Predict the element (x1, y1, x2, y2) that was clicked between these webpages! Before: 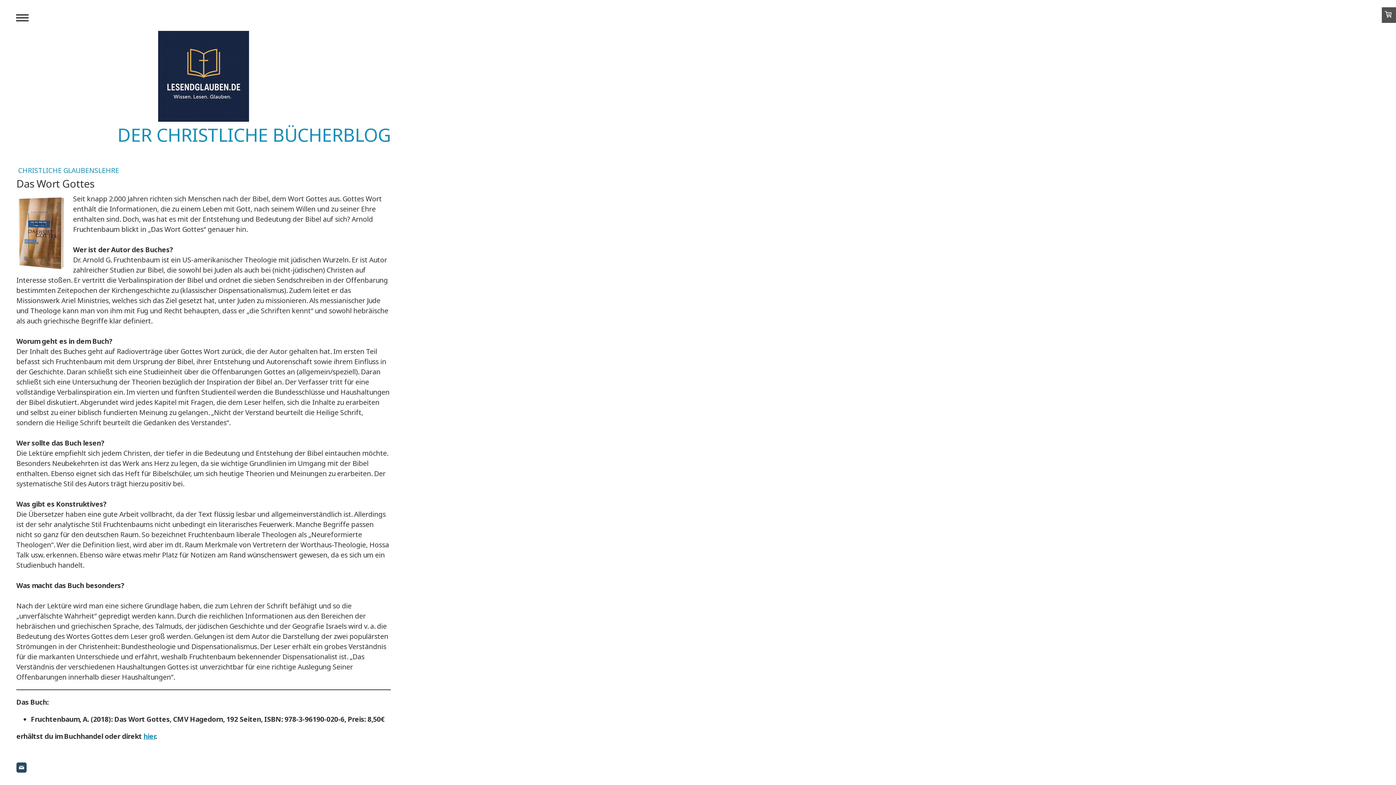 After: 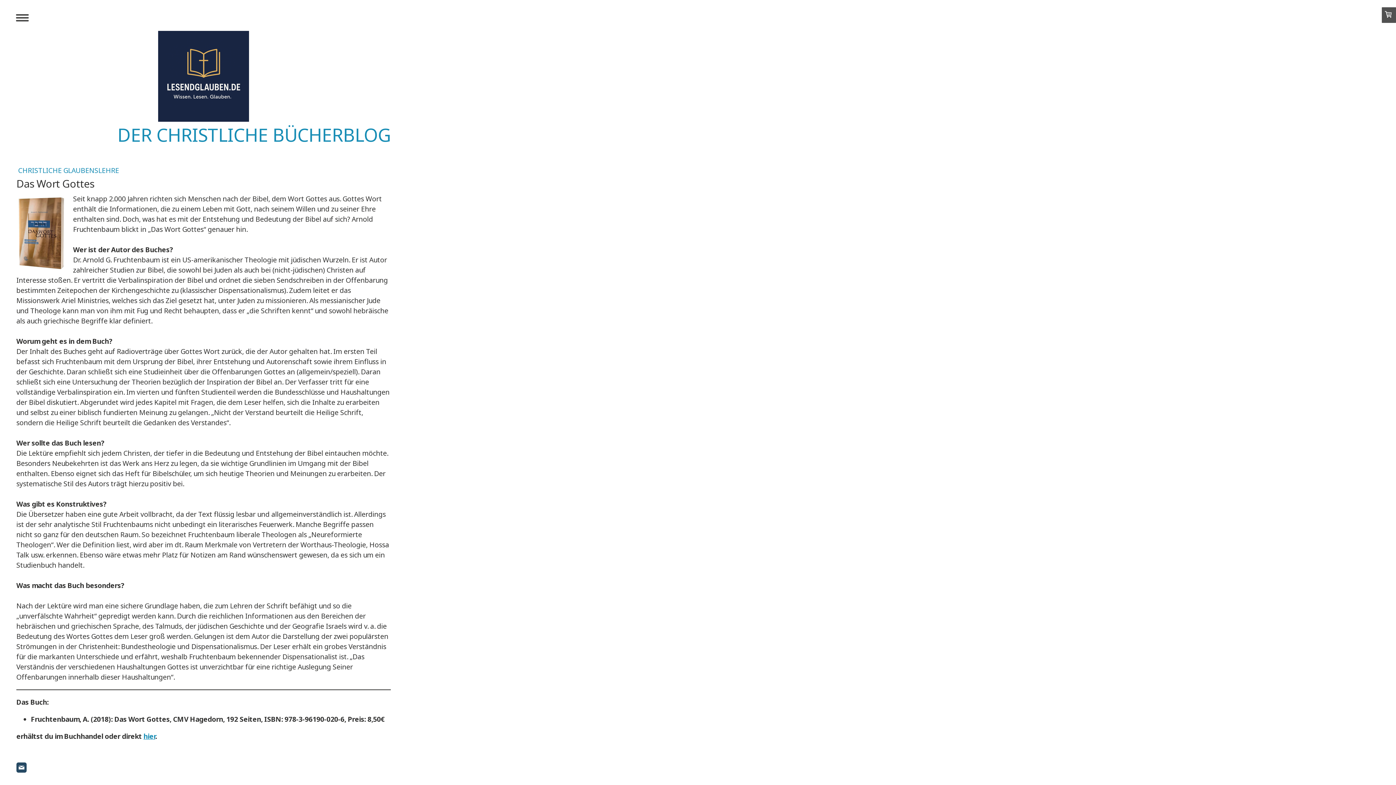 Action: bbox: (16, 762, 26, 773)